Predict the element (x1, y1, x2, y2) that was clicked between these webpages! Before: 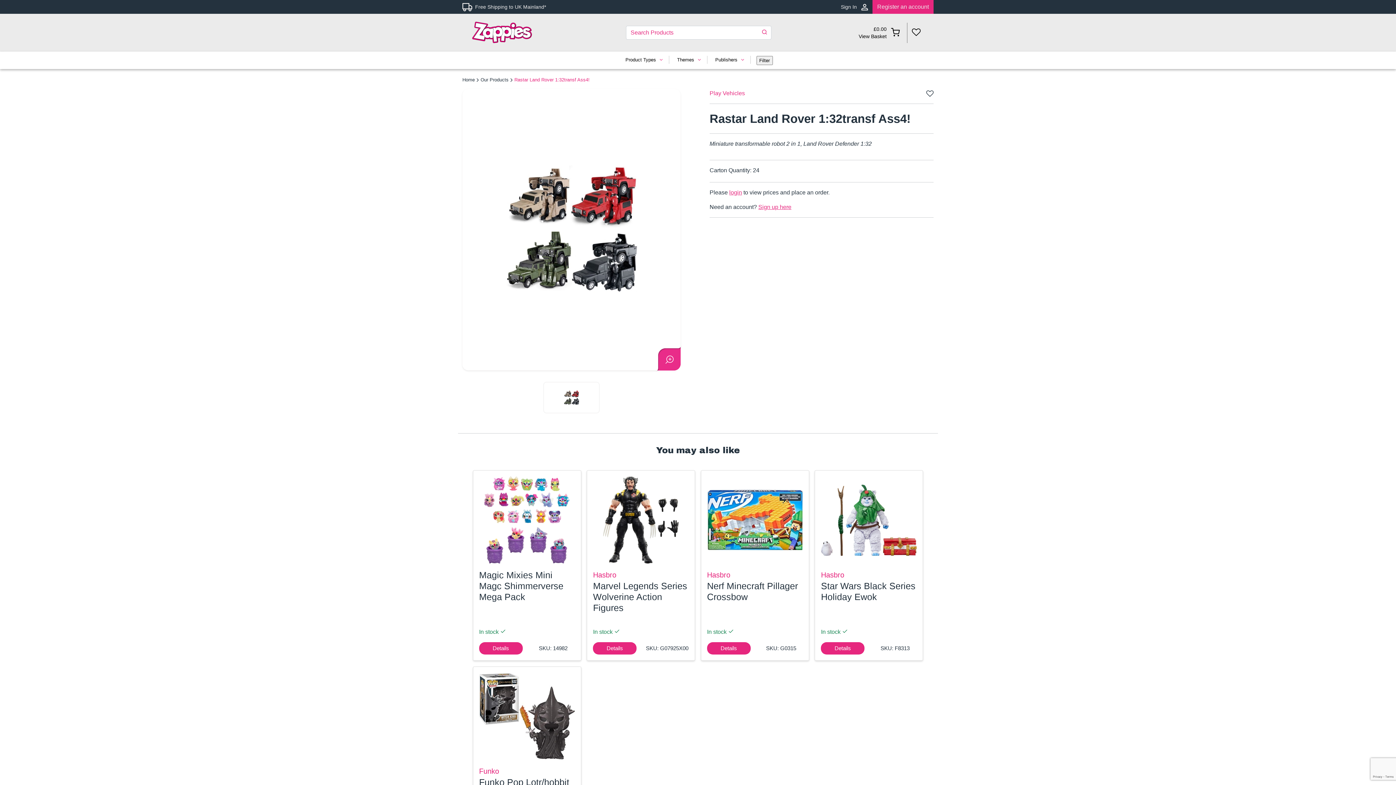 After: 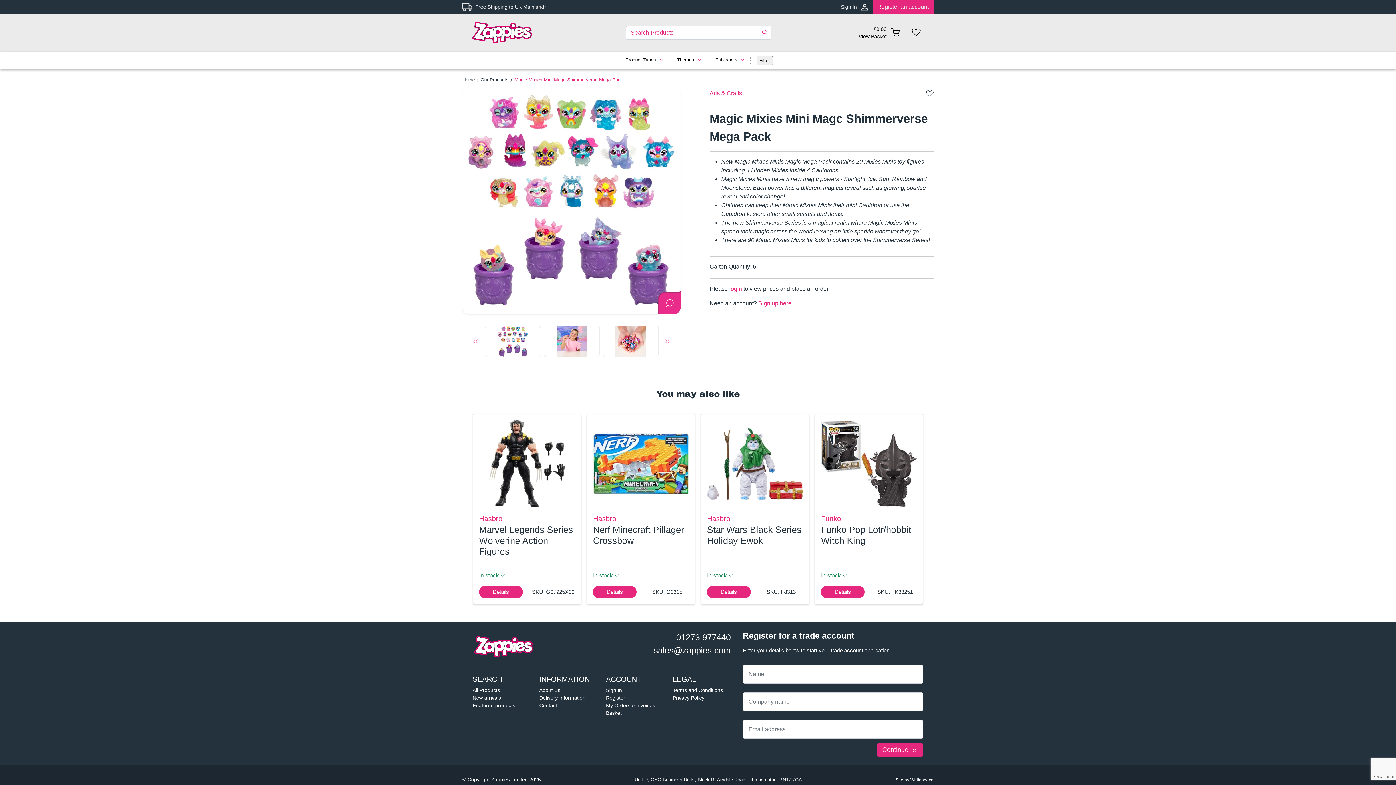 Action: label: Details bbox: (479, 642, 522, 654)